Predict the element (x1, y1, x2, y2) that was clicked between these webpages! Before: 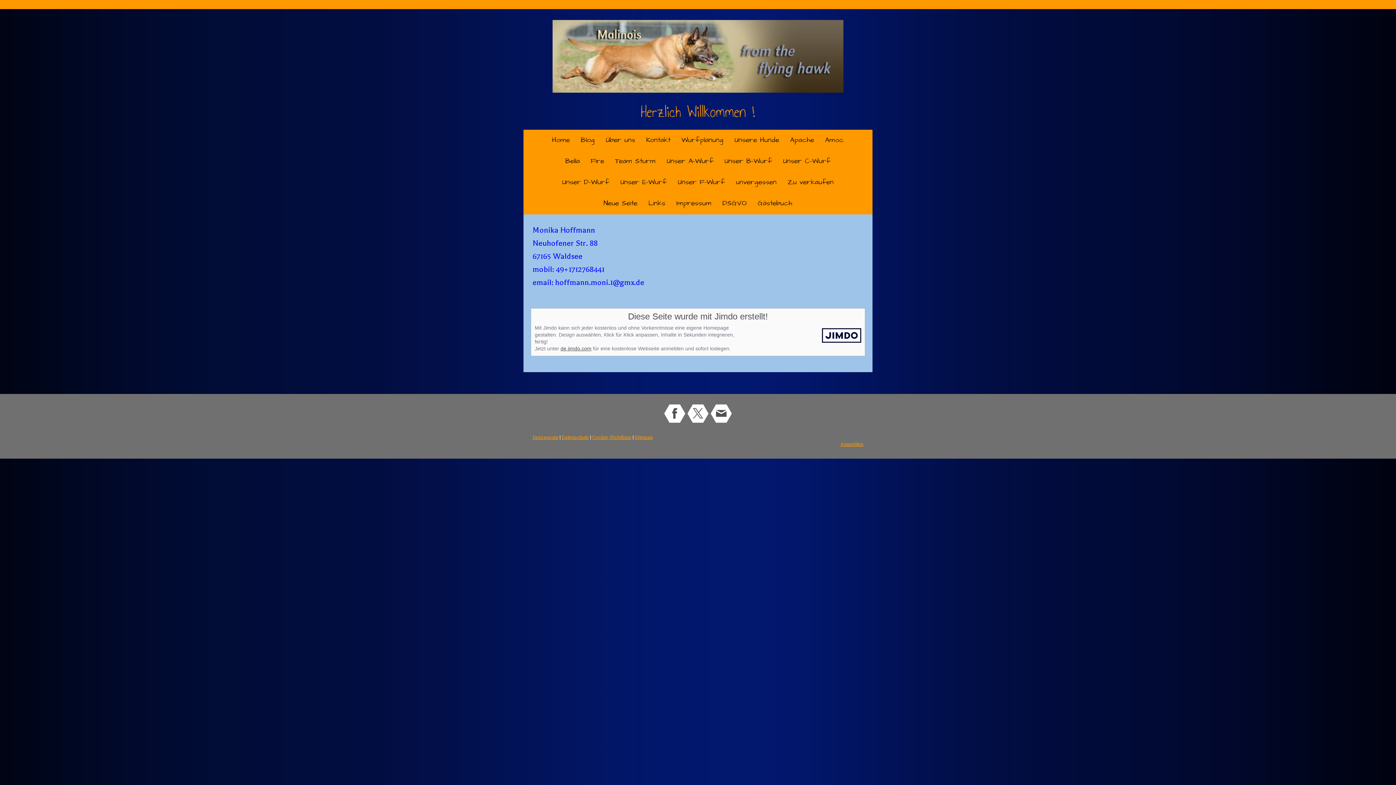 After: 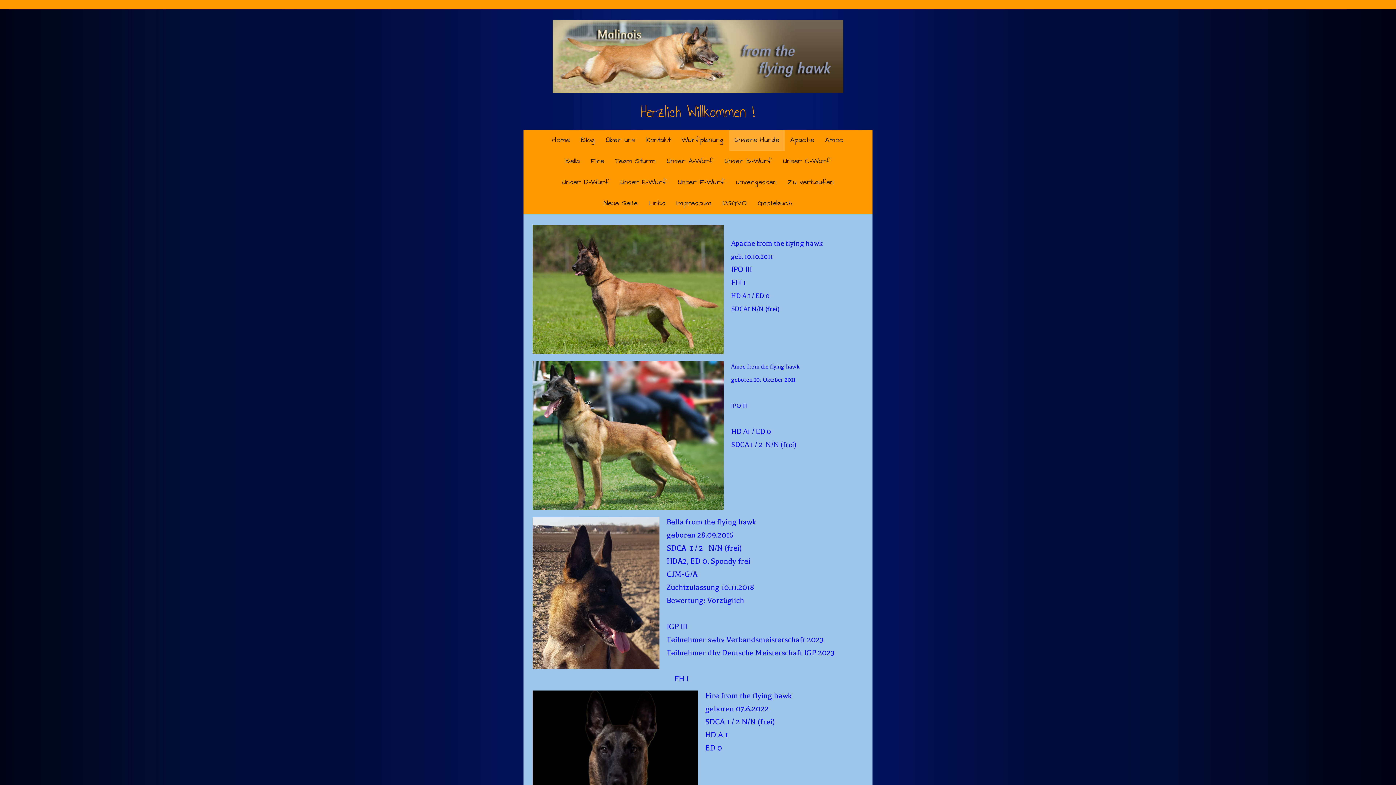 Action: bbox: (729, 129, 784, 150) label: Unsere Hunde